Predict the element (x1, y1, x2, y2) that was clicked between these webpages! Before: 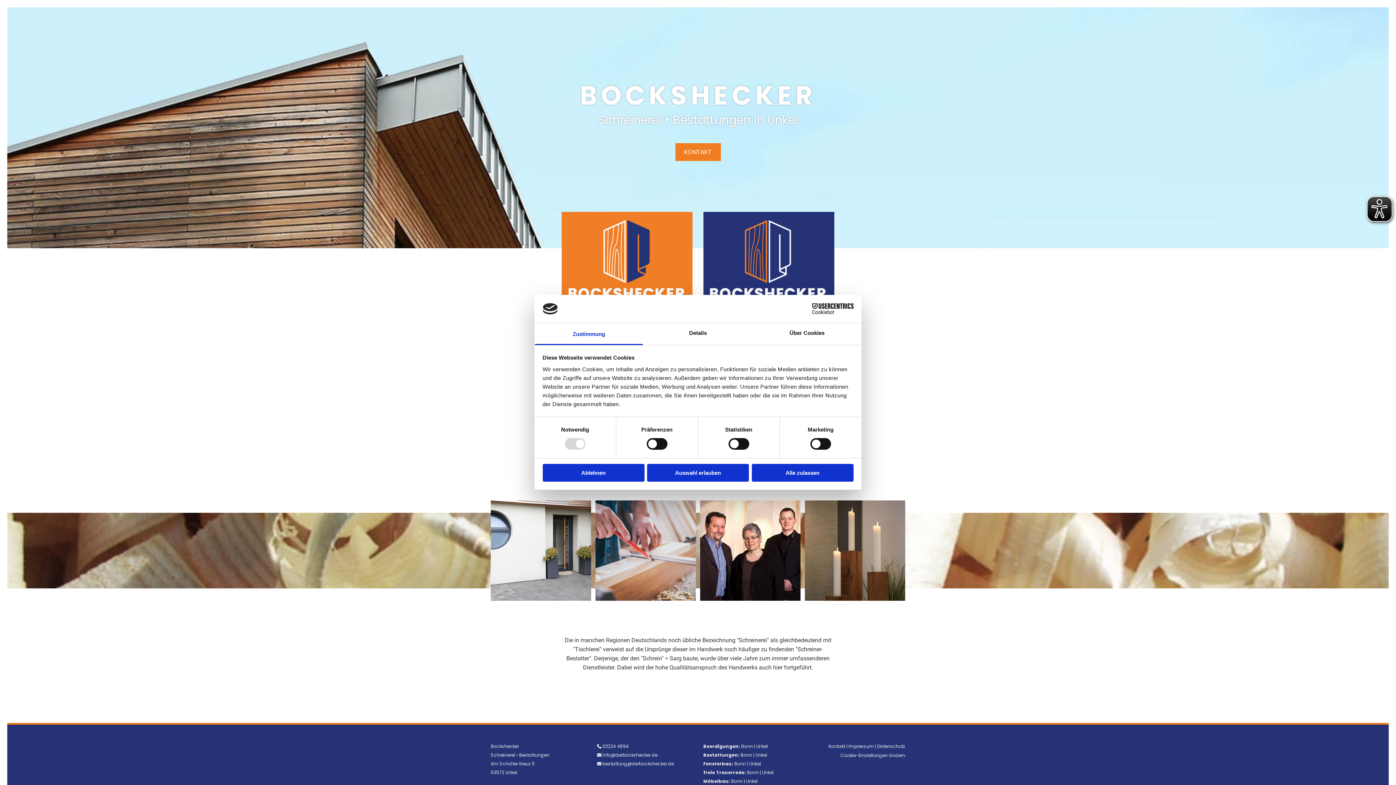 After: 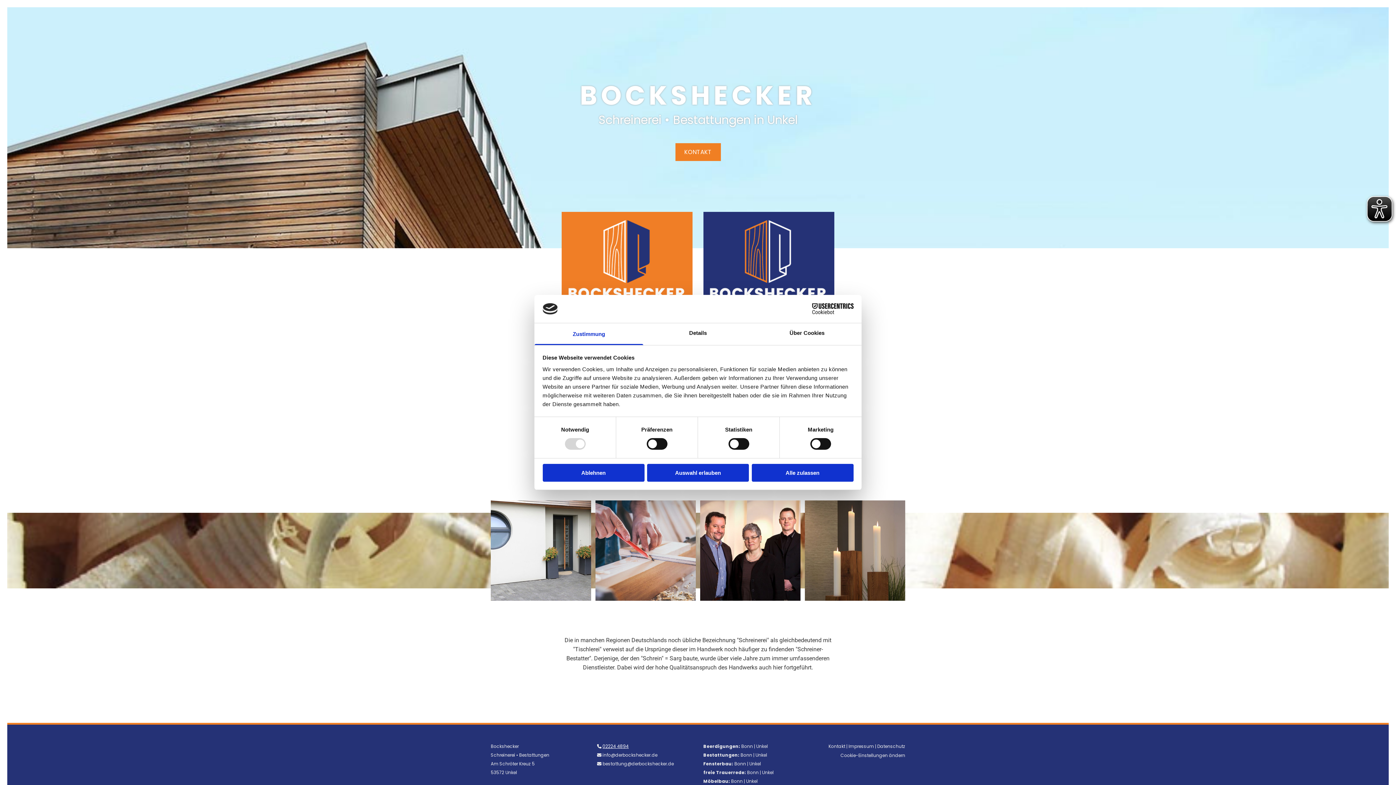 Action: label: 02224 4894 bbox: (602, 743, 628, 749)